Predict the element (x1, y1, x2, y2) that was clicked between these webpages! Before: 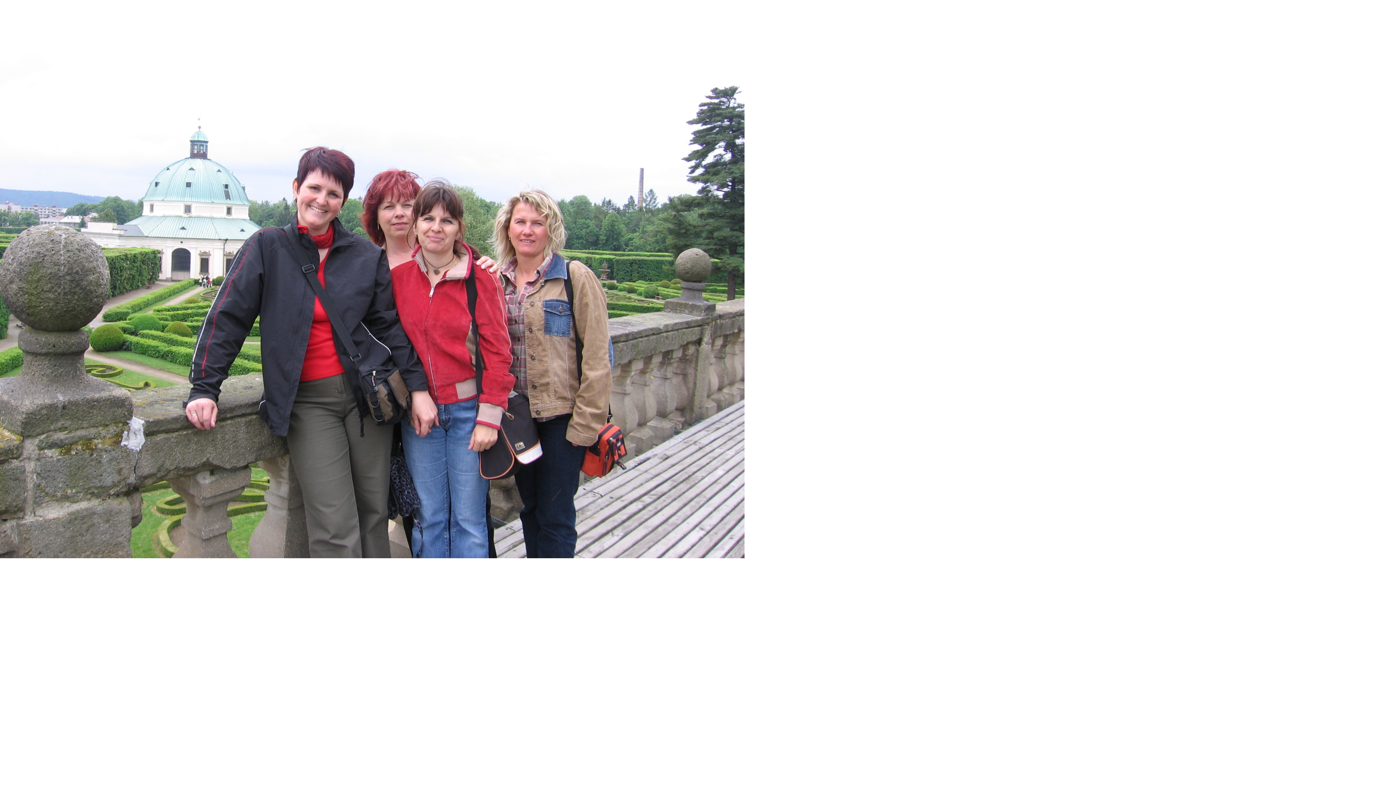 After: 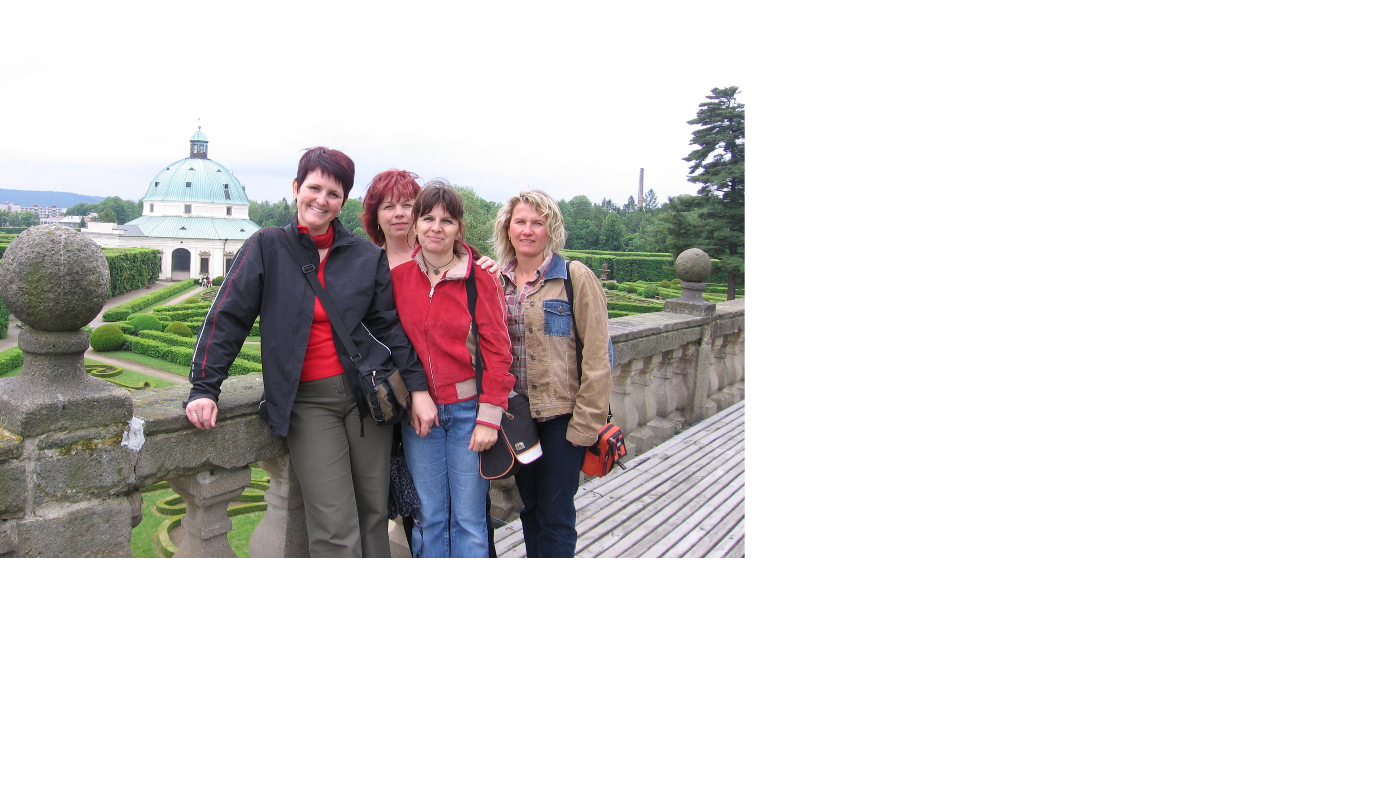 Action: bbox: (0, 553, 744, 559)